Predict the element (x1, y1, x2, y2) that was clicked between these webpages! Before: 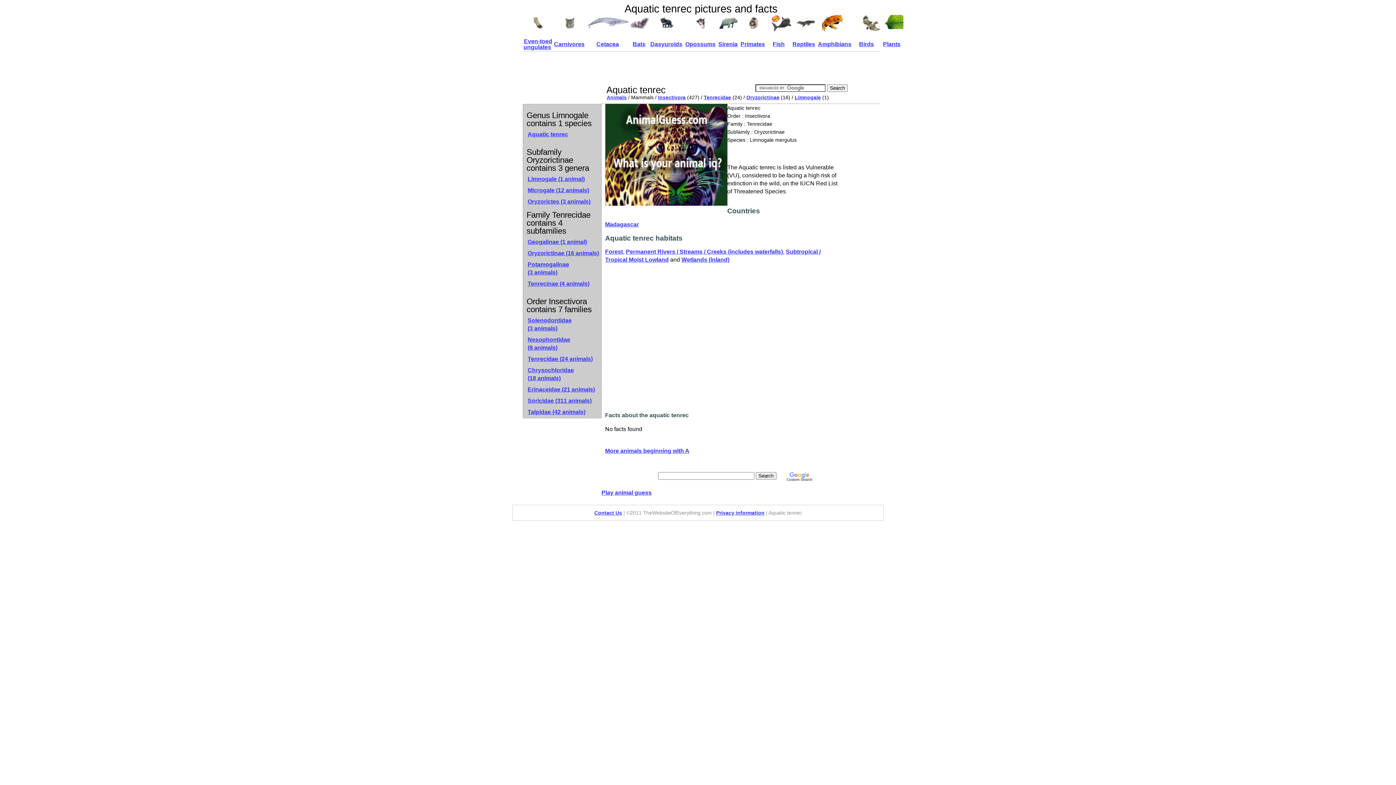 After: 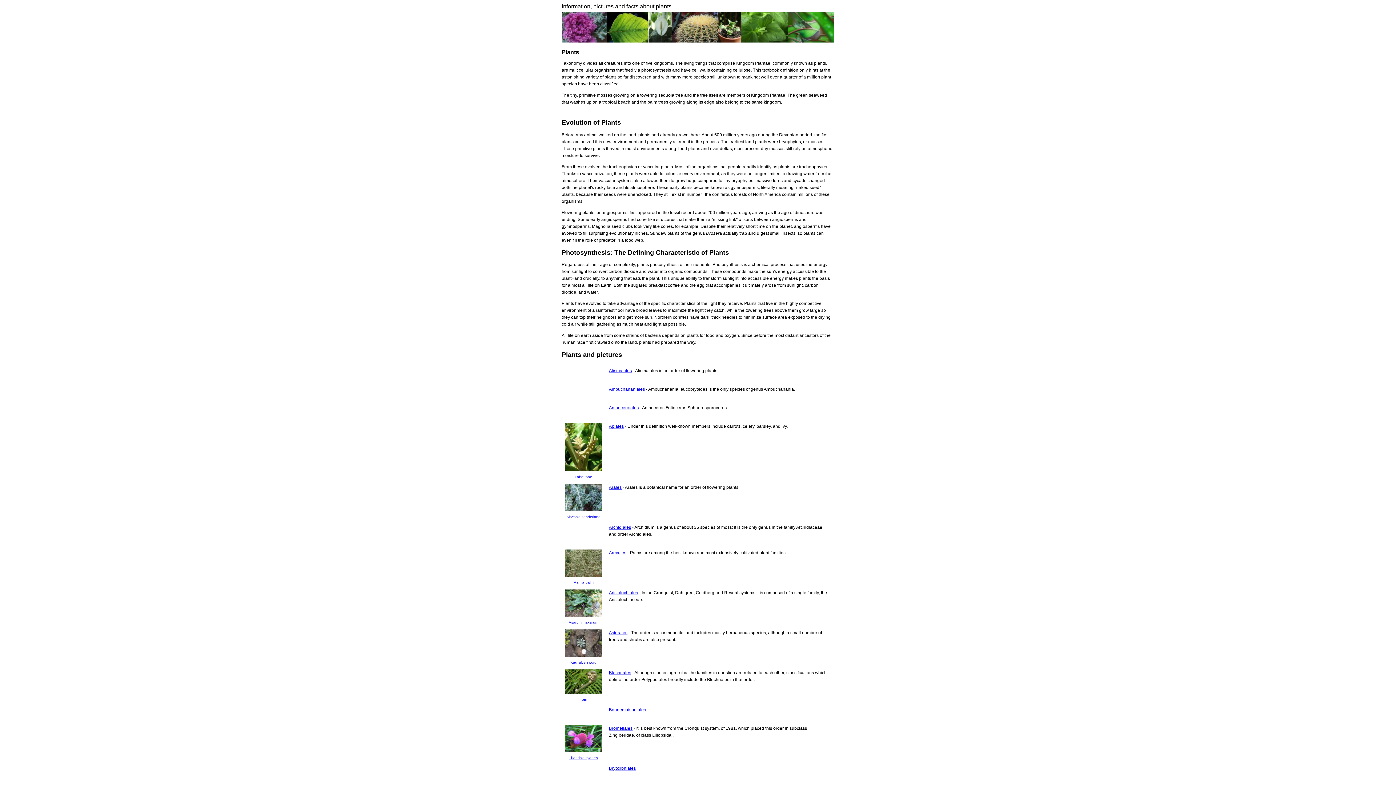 Action: bbox: (881, 14, 903, 37)